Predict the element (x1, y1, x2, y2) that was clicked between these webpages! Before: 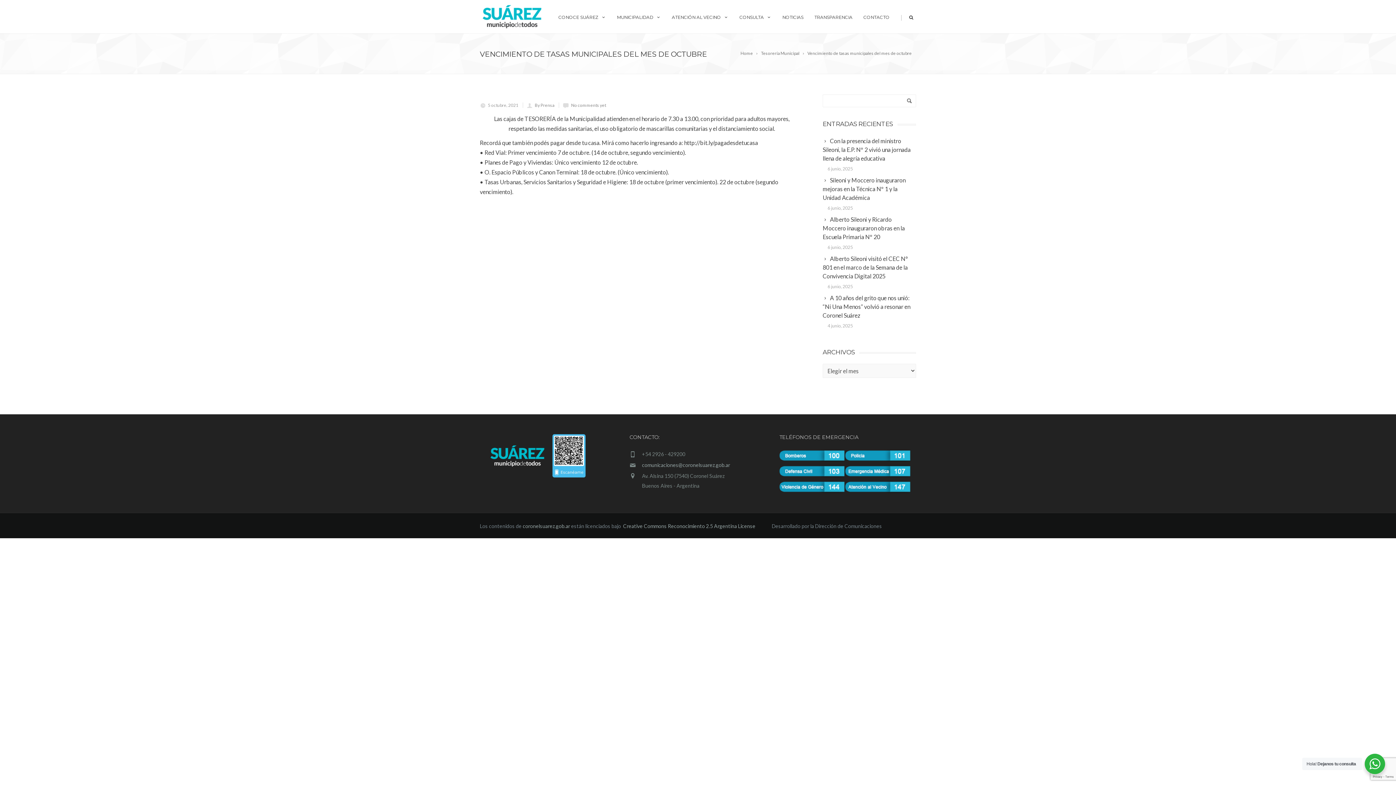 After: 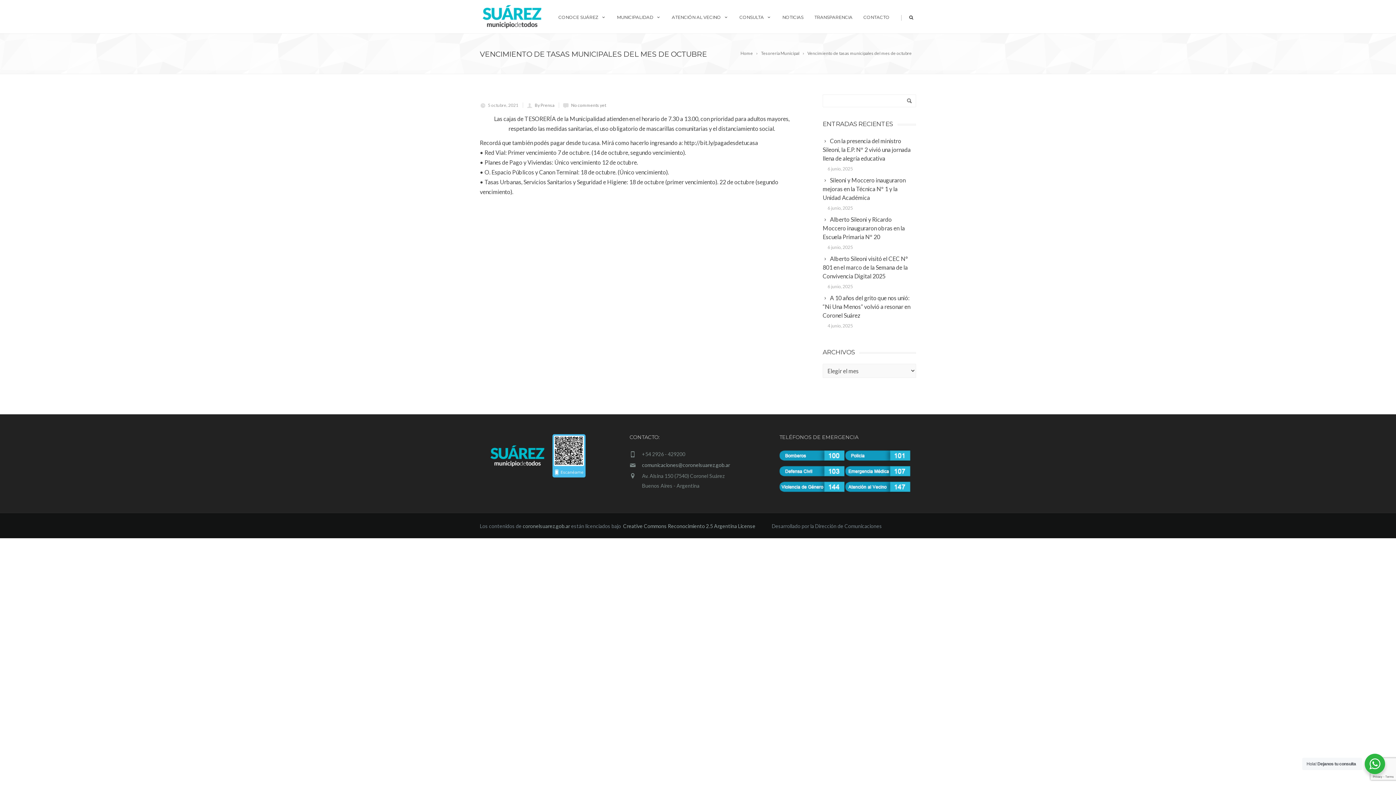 Action: bbox: (807, 49, 914, 57) label: Vencimiento de tasas municipales del mes de octubre